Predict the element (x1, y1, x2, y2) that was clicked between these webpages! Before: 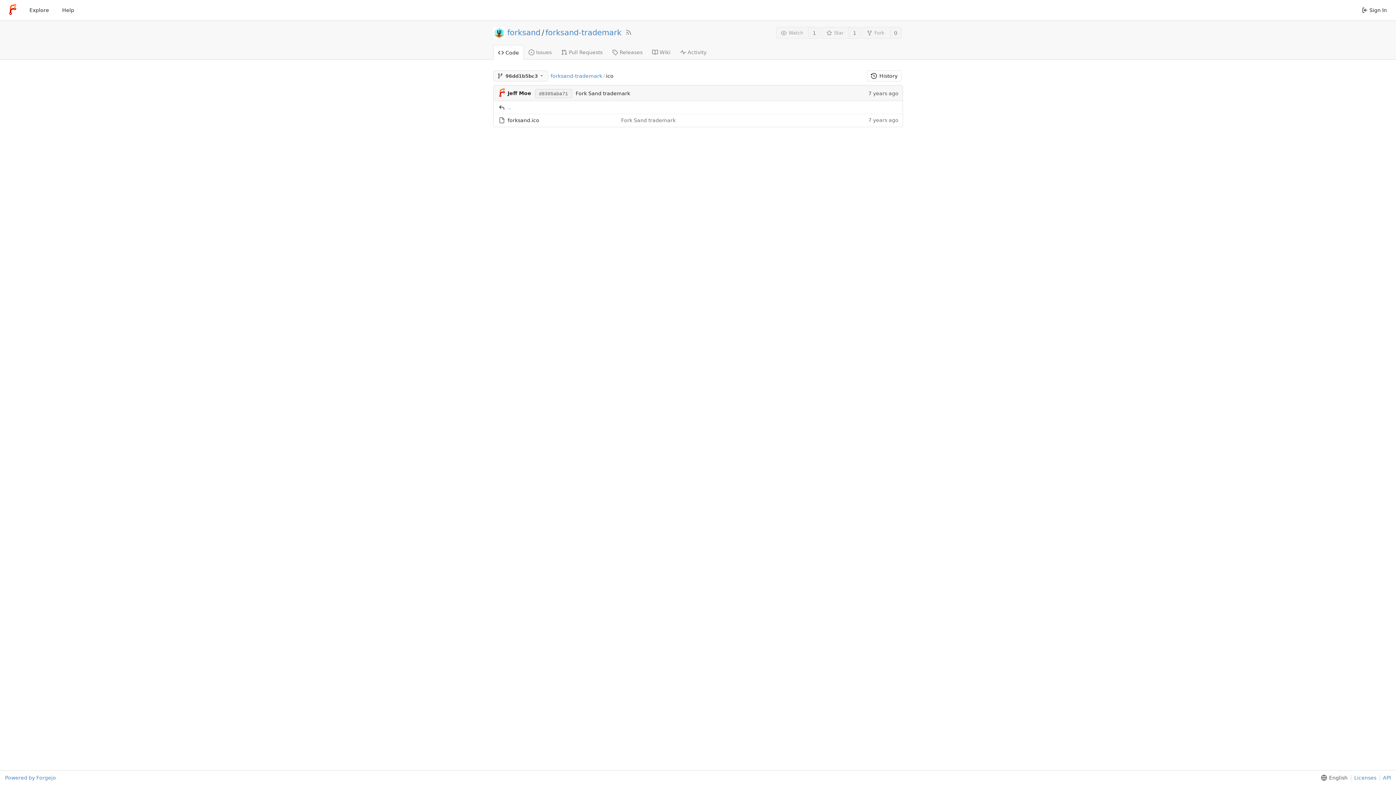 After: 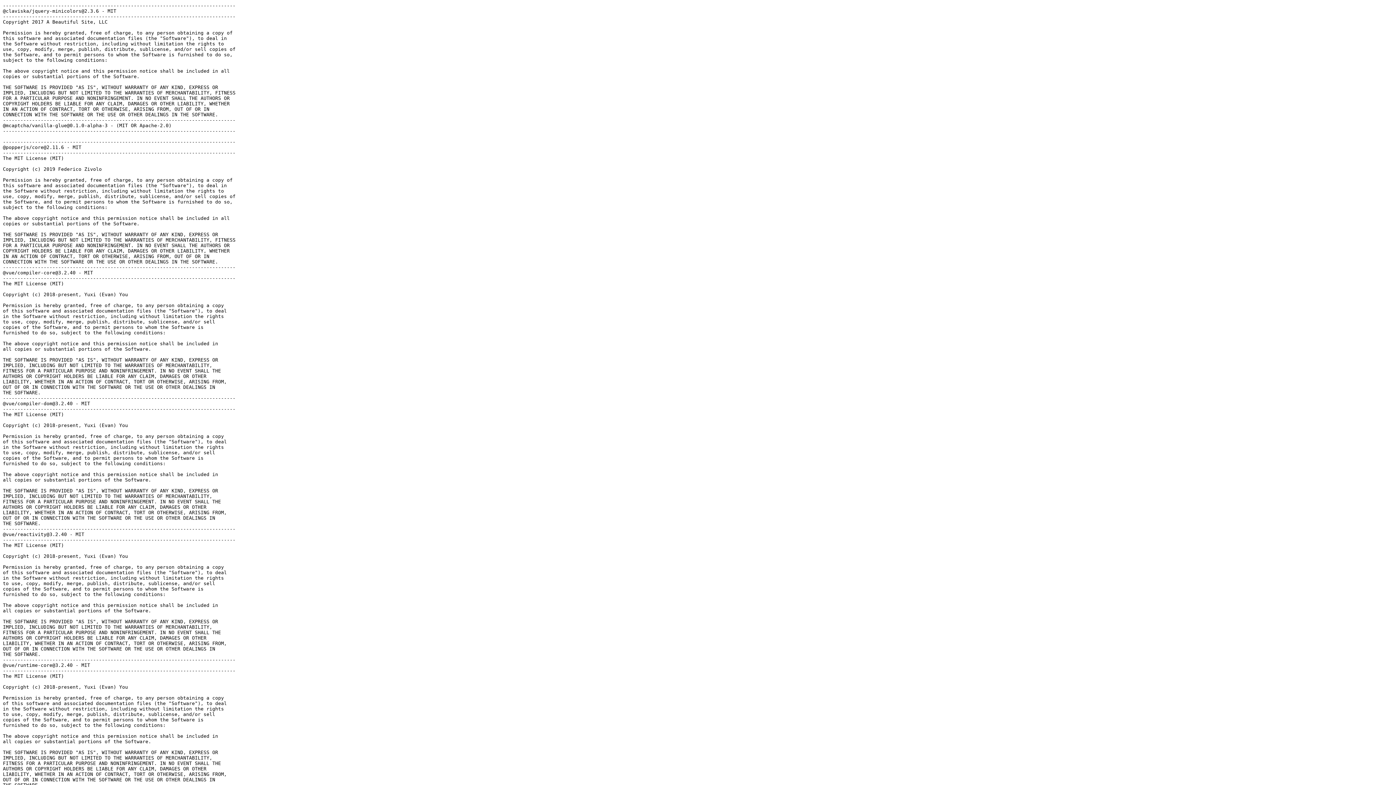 Action: bbox: (1351, 775, 1376, 781) label: Licenses